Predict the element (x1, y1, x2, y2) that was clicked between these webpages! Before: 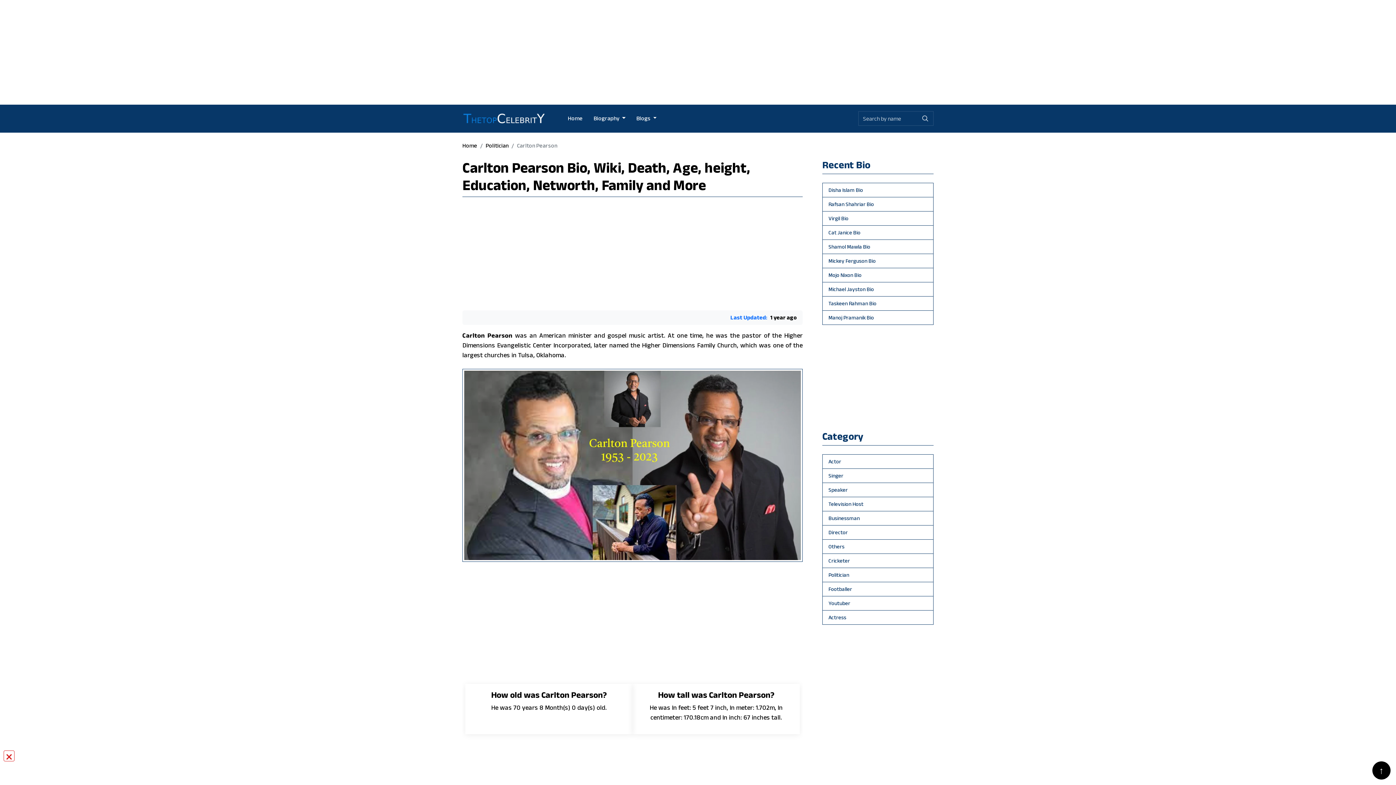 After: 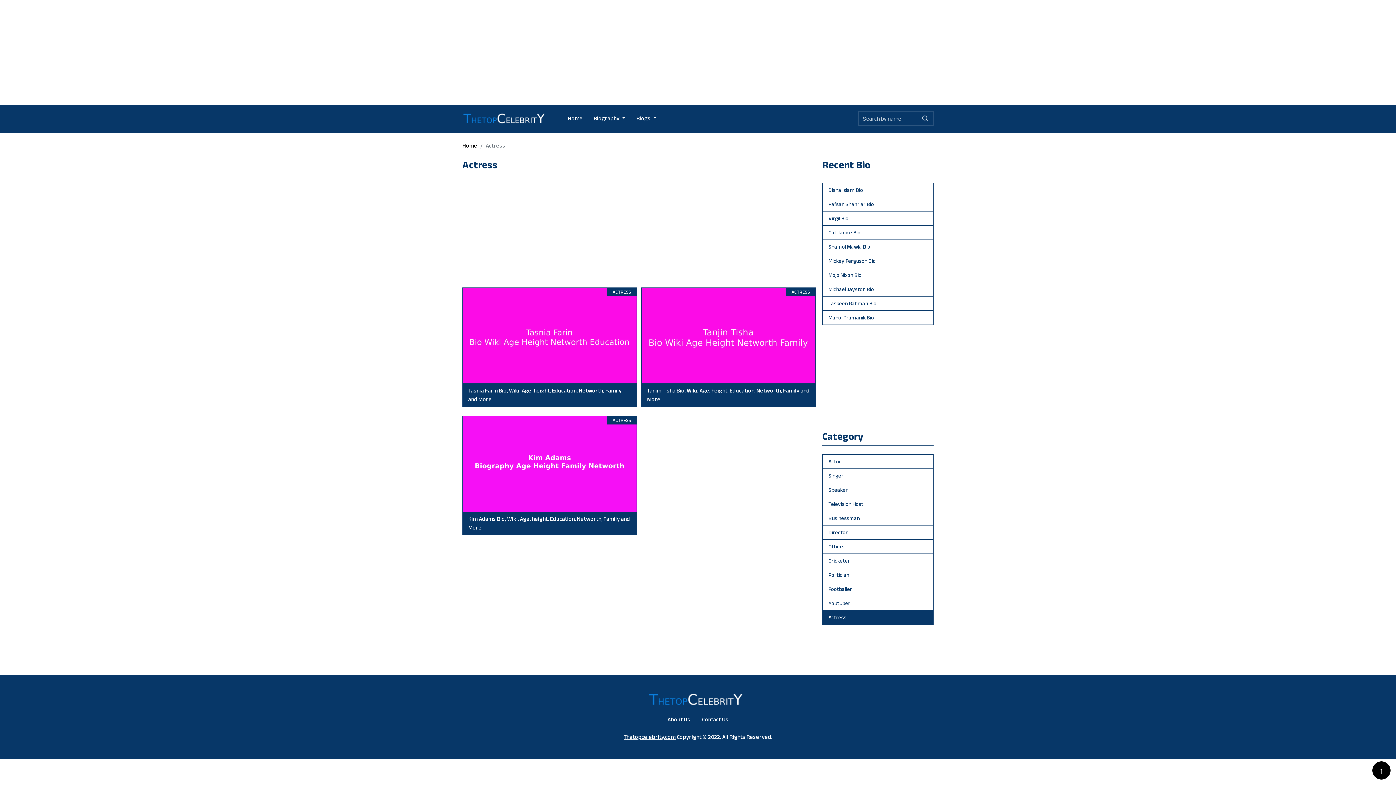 Action: bbox: (822, 610, 933, 625) label: Actress